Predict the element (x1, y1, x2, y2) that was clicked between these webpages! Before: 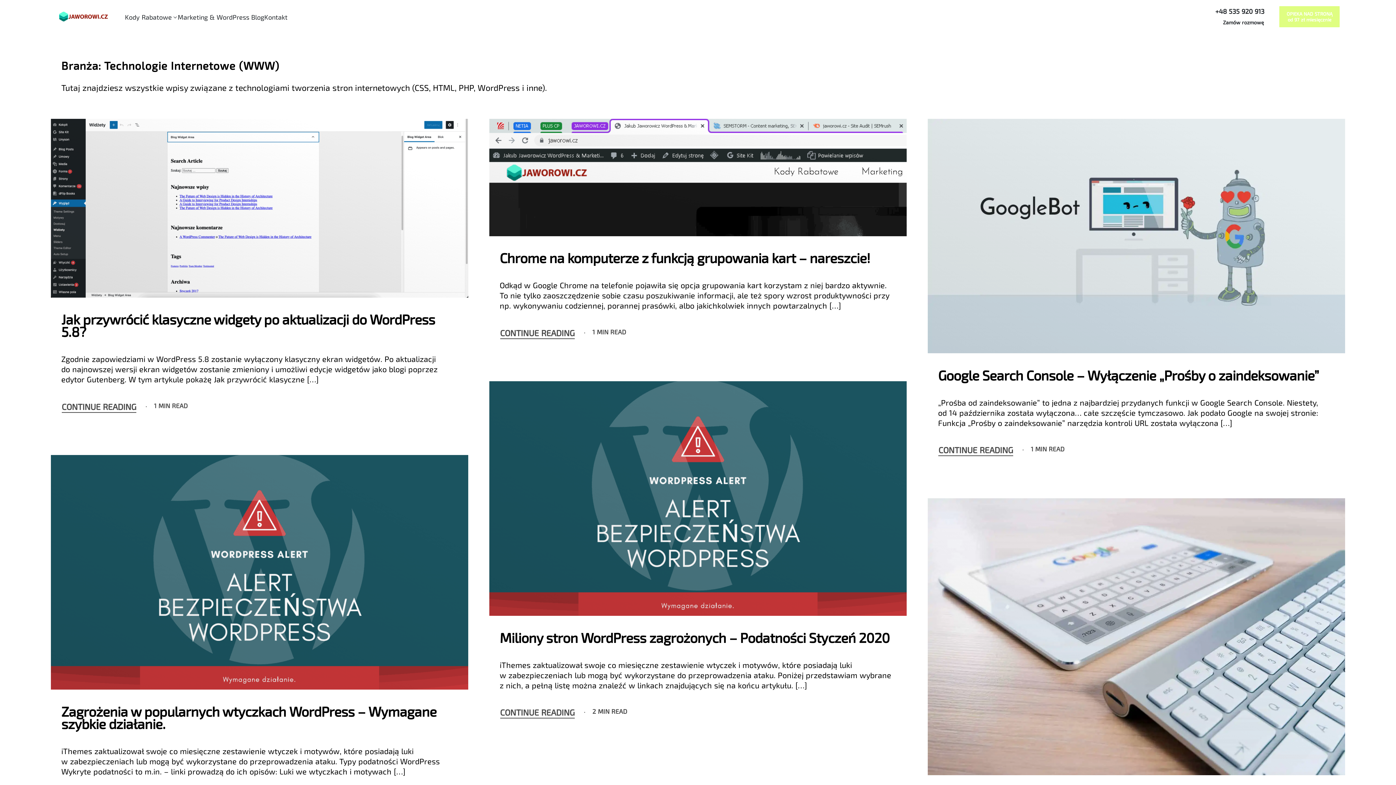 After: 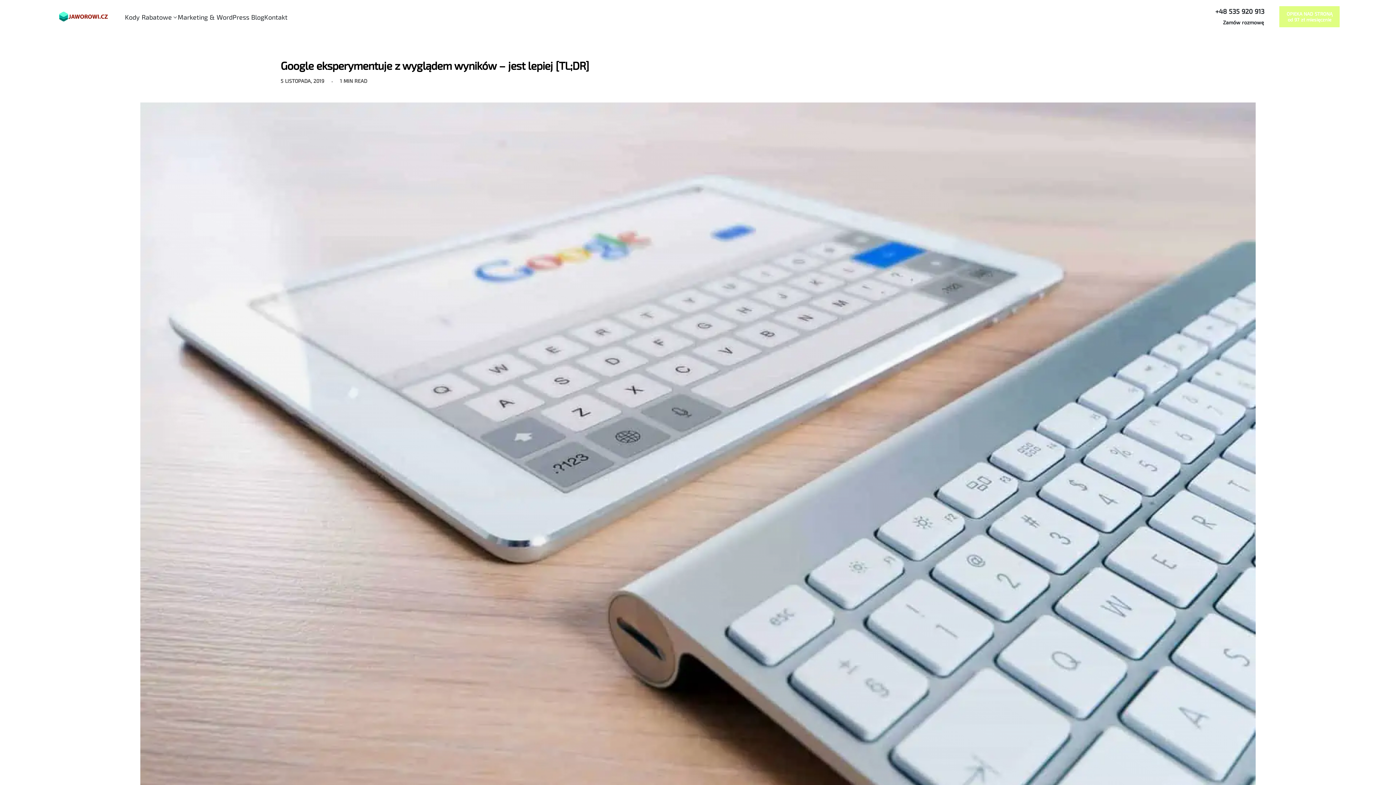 Action: bbox: (927, 498, 1345, 775)